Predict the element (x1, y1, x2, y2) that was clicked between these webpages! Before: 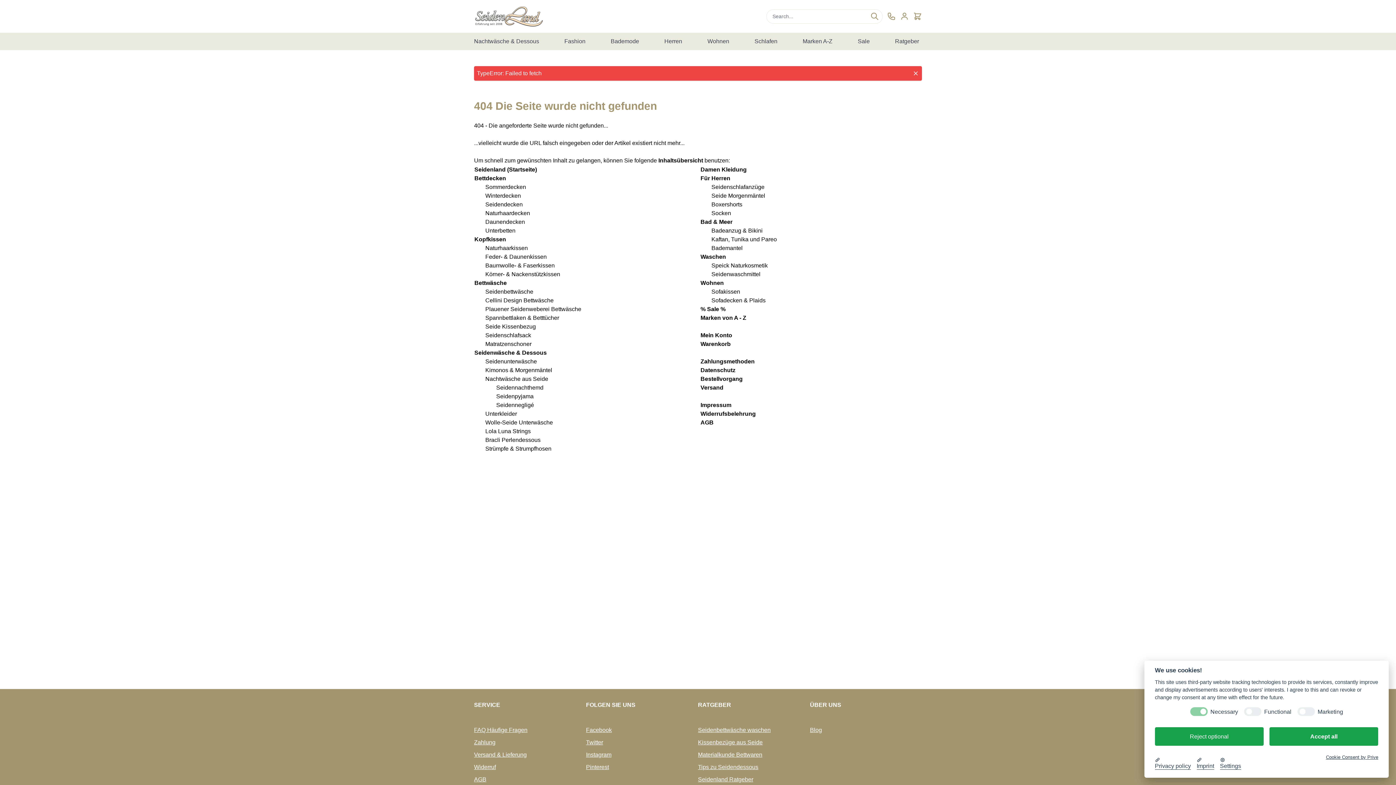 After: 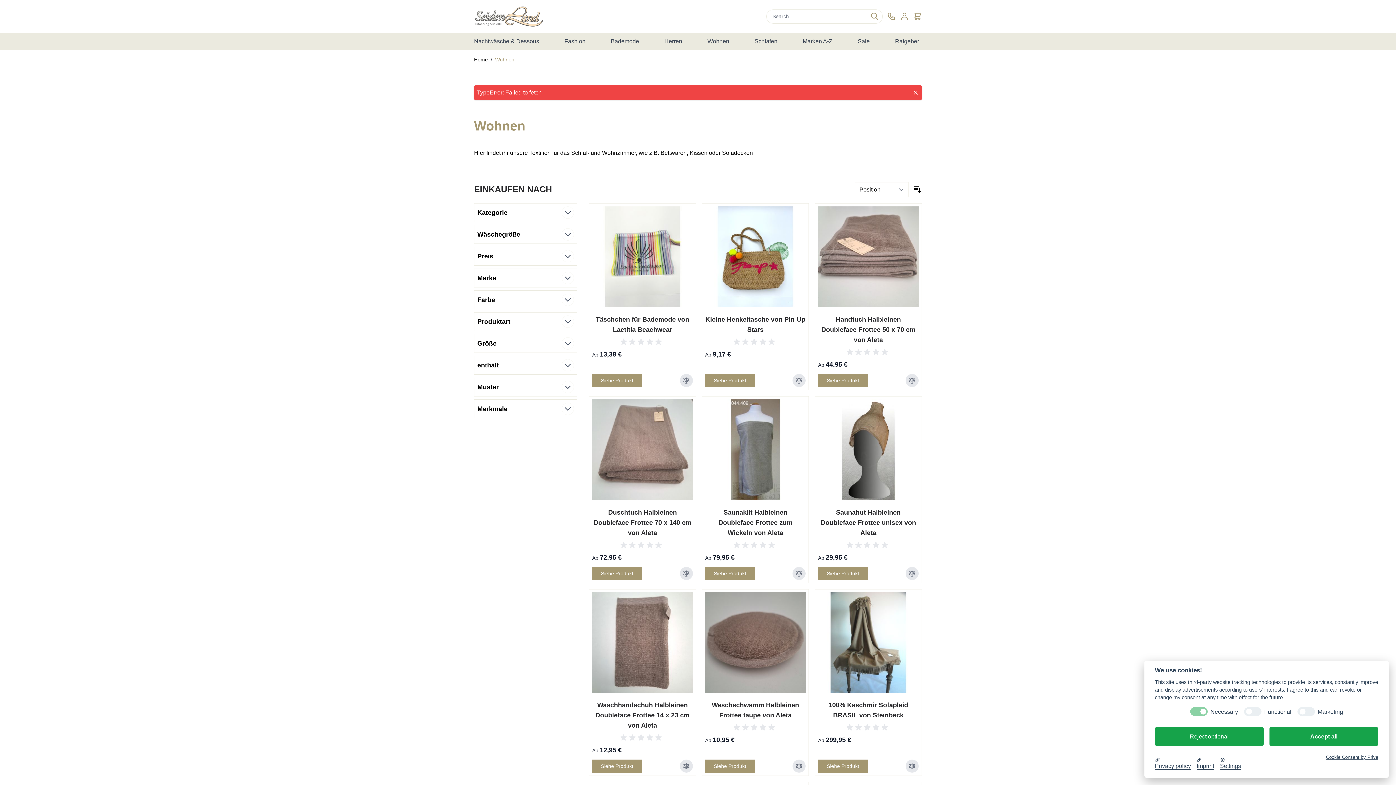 Action: label: Wohnen bbox: (700, 280, 724, 286)